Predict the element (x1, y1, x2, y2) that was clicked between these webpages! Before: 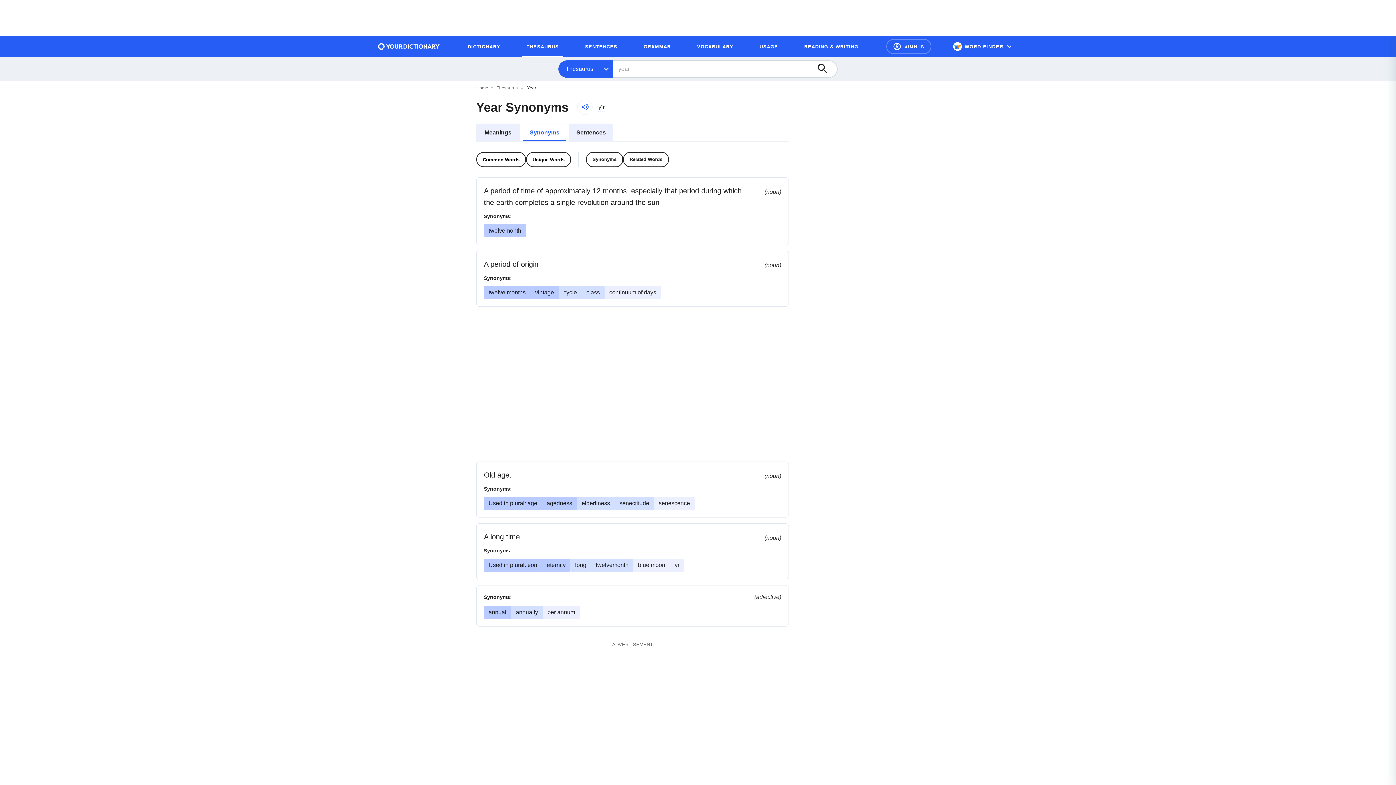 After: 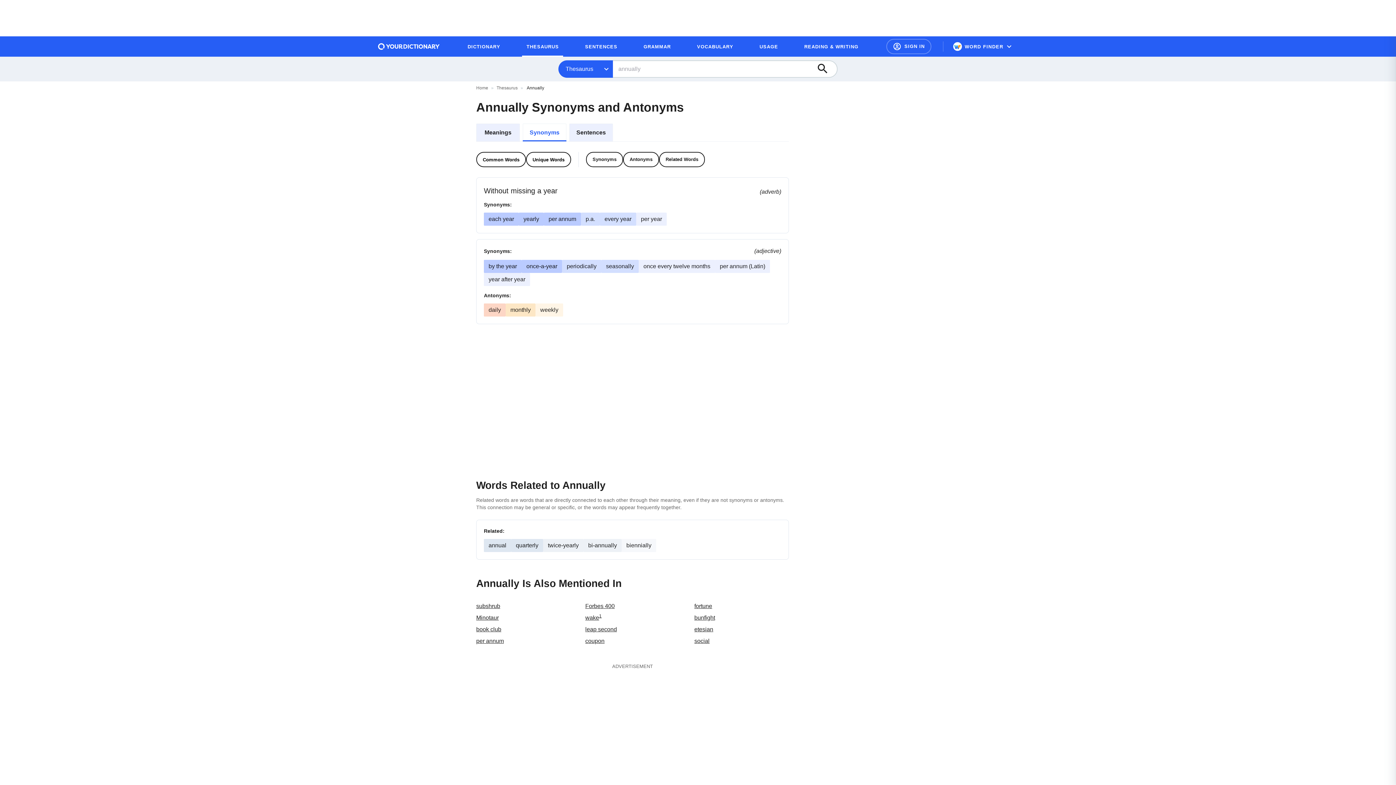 Action: bbox: (516, 609, 538, 615) label: annually